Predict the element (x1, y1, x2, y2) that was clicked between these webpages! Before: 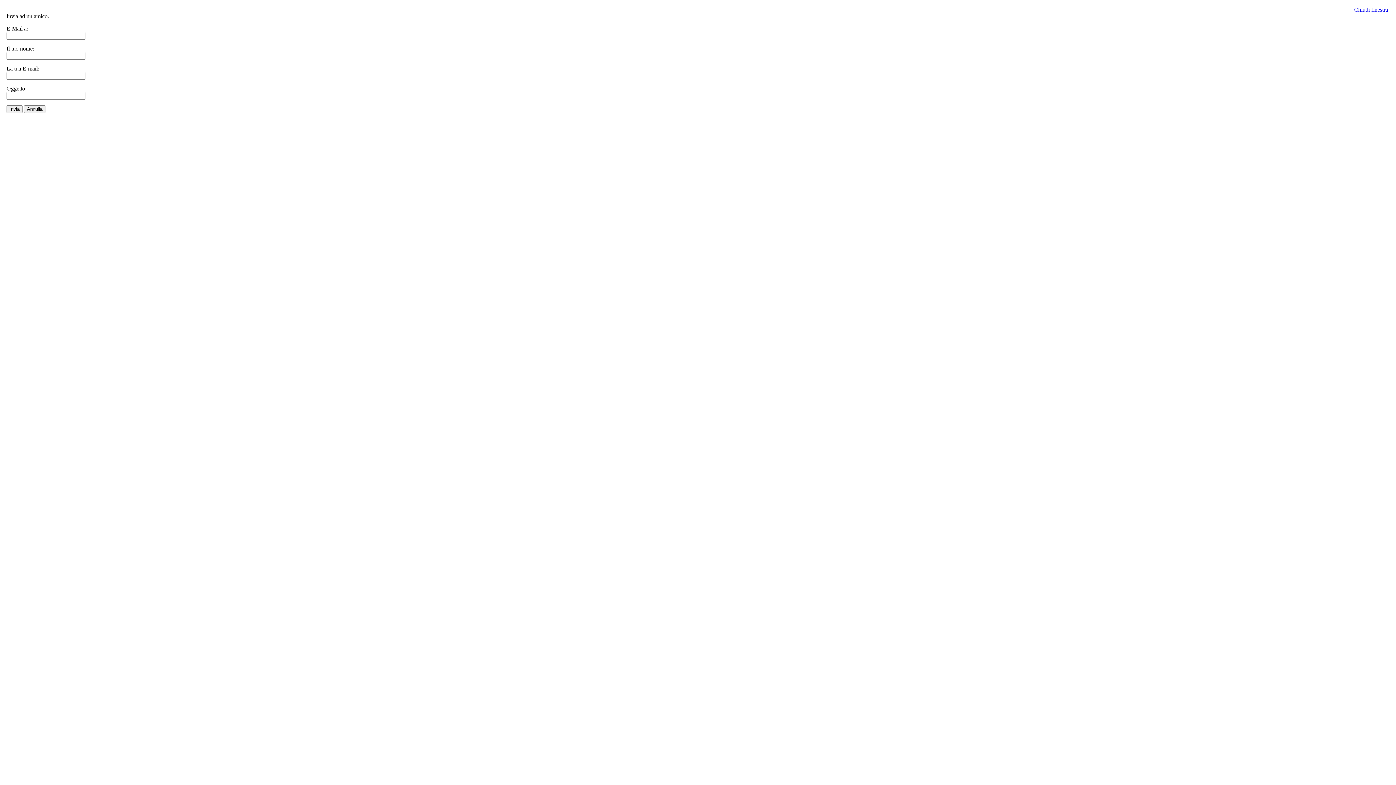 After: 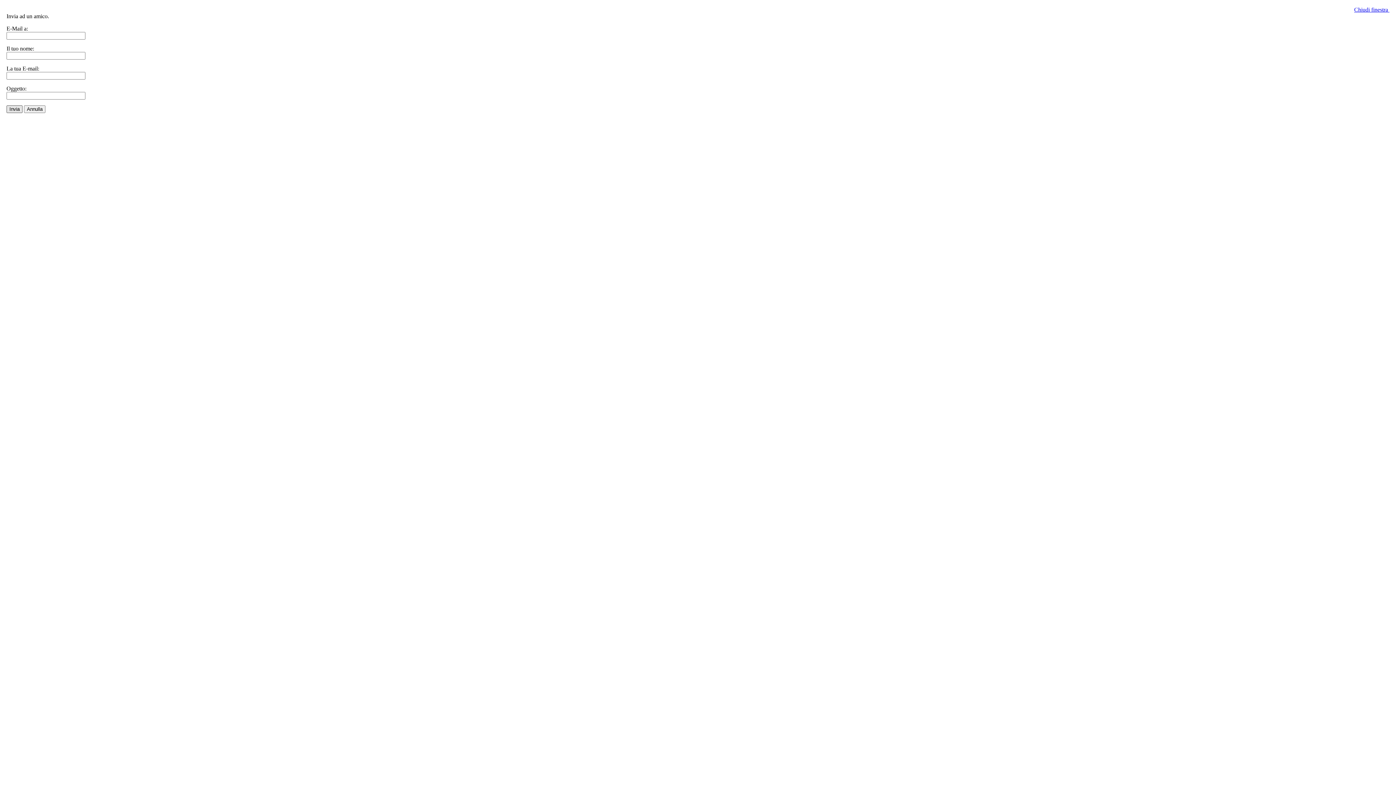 Action: label: Invia bbox: (6, 105, 22, 113)